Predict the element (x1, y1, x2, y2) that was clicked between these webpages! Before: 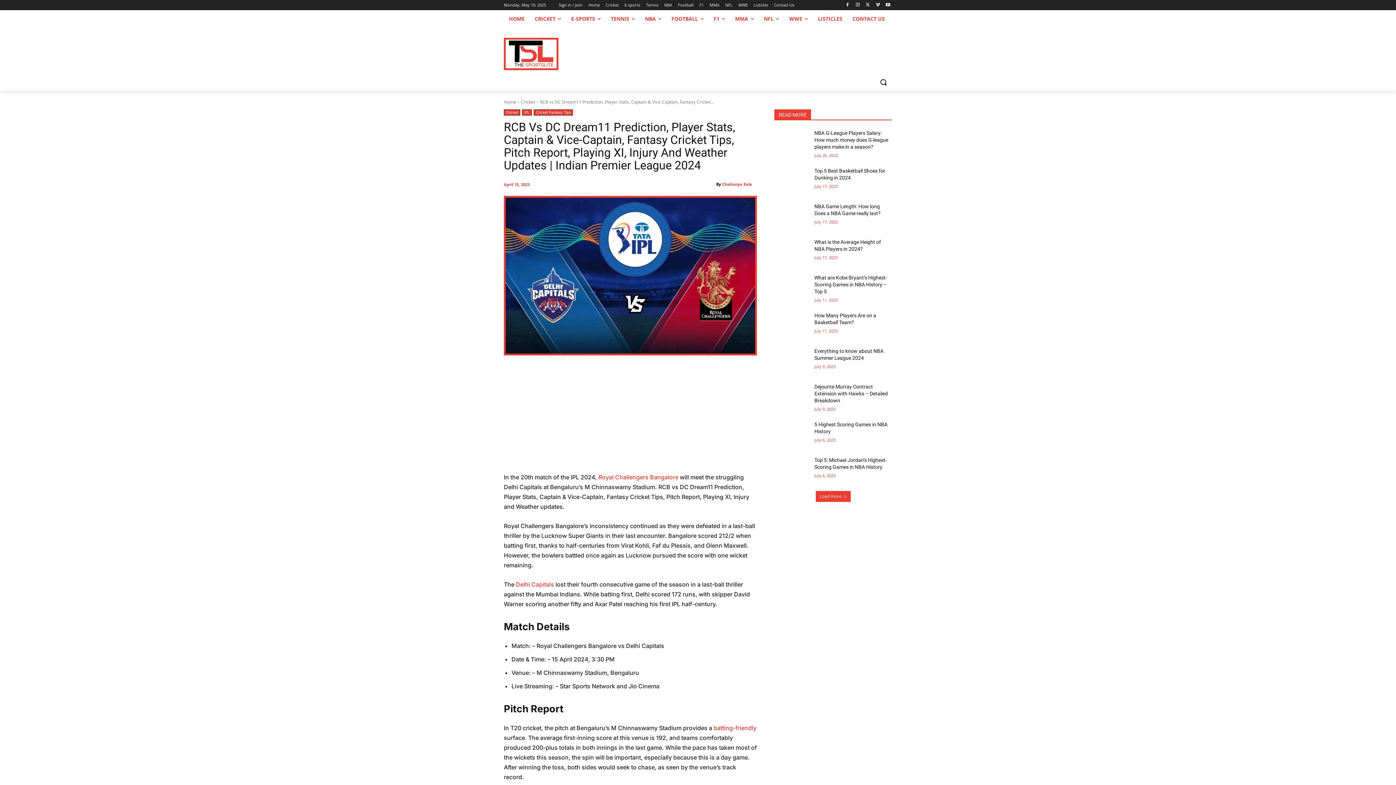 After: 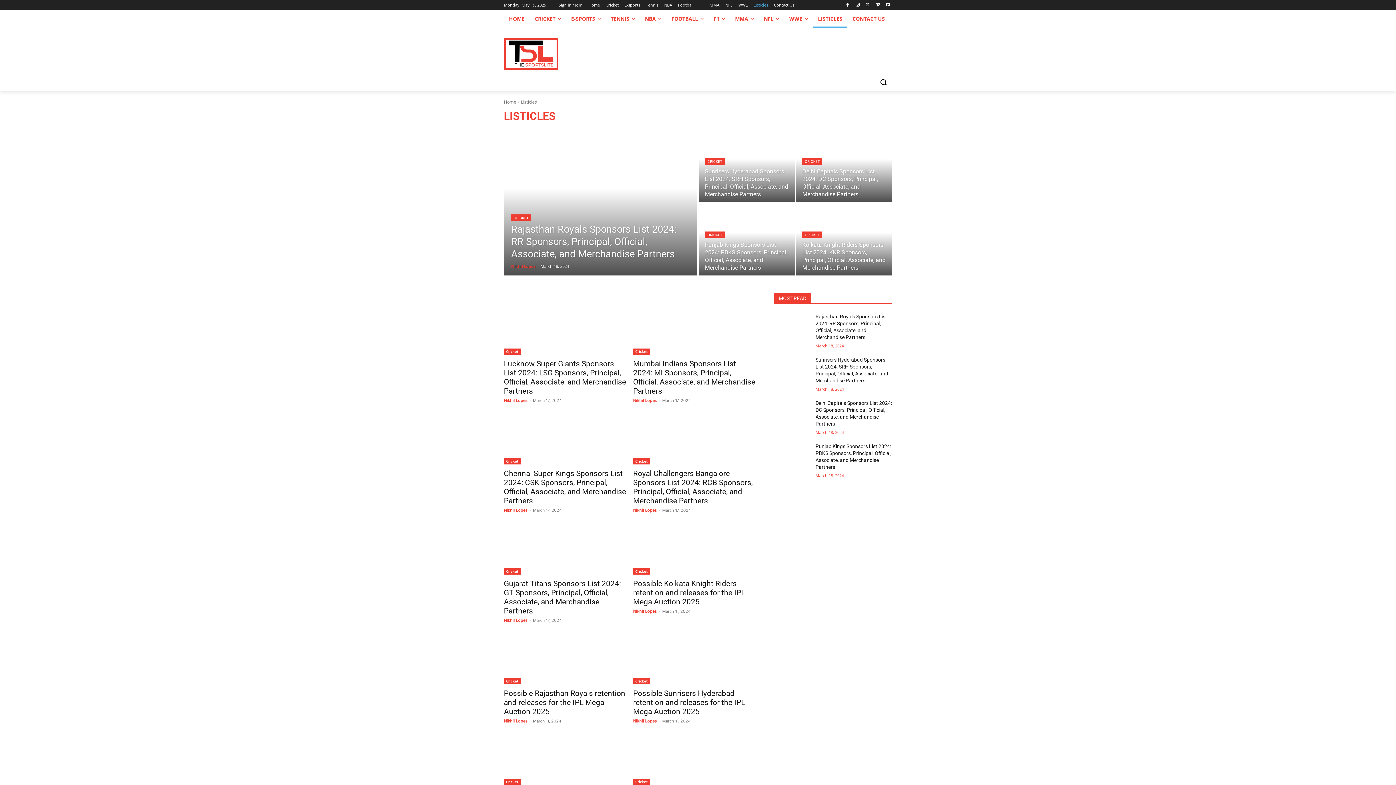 Action: label: Listicles bbox: (753, 0, 768, 10)